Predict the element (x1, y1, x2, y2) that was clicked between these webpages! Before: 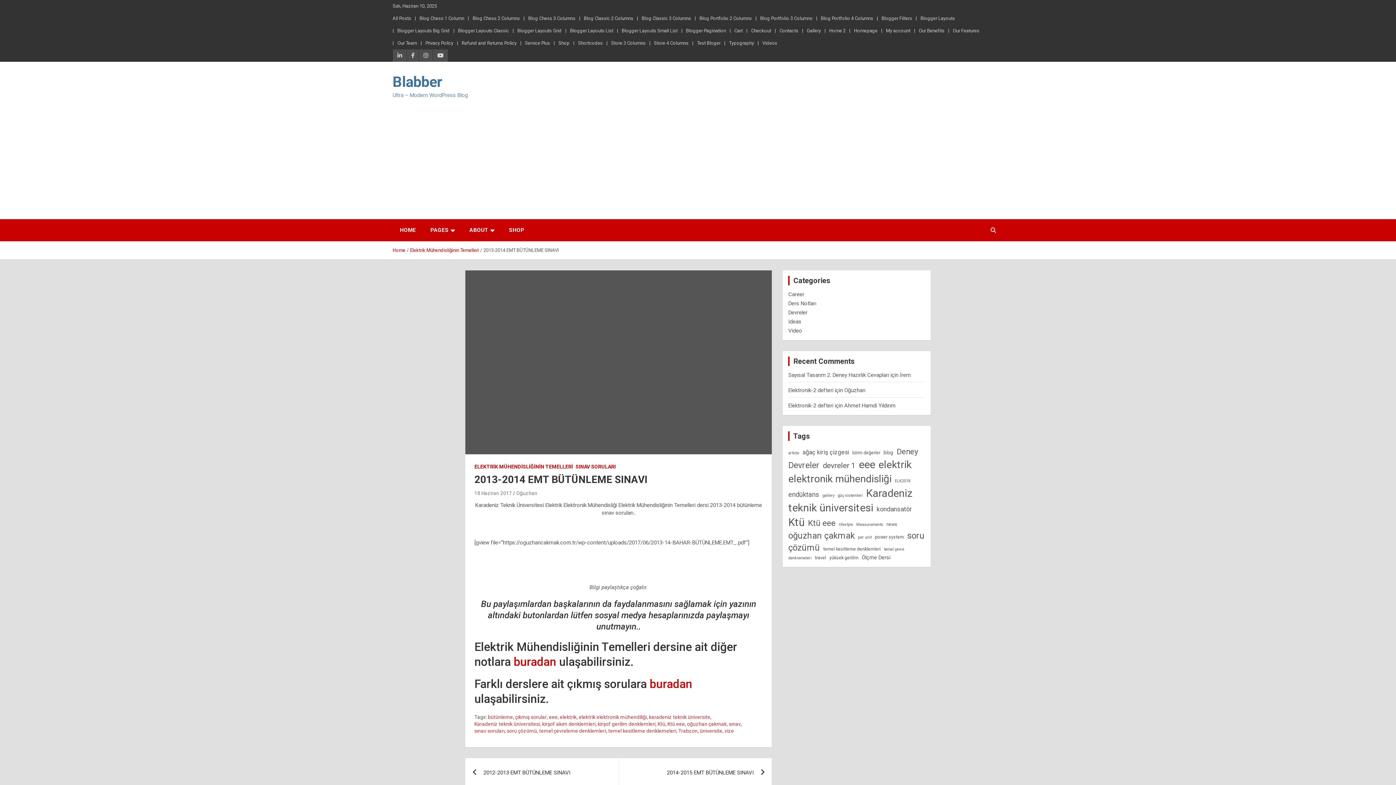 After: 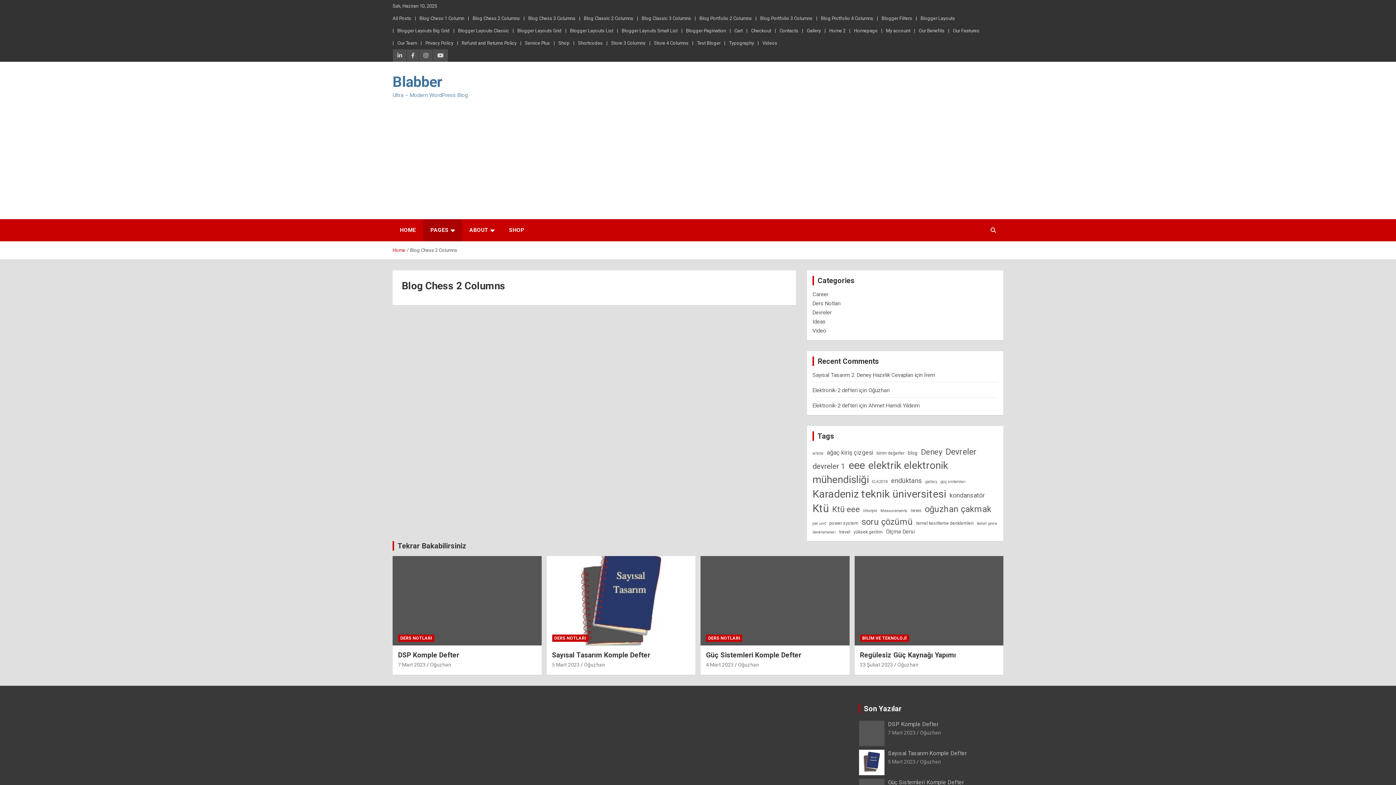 Action: bbox: (472, 15, 520, 21) label: Blog Chess 2 Columns